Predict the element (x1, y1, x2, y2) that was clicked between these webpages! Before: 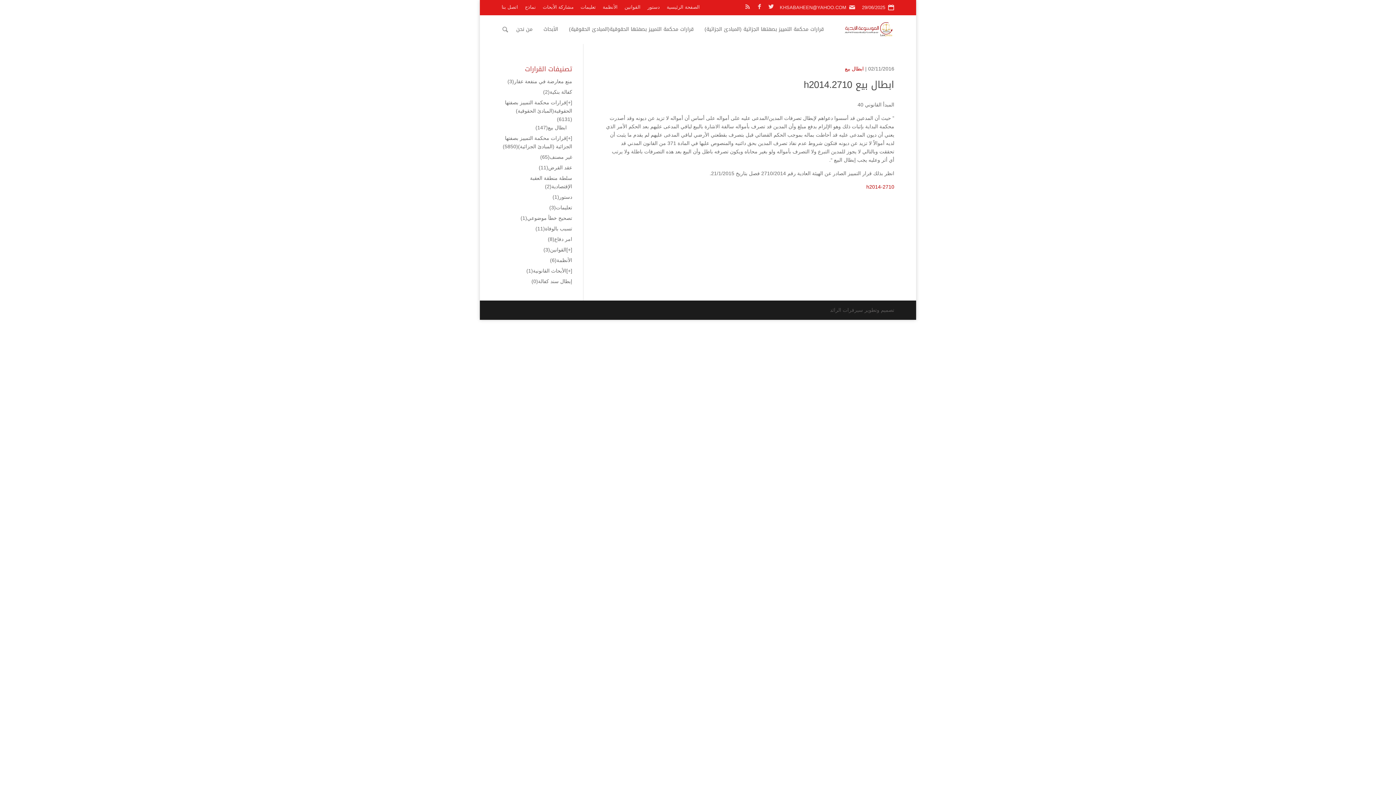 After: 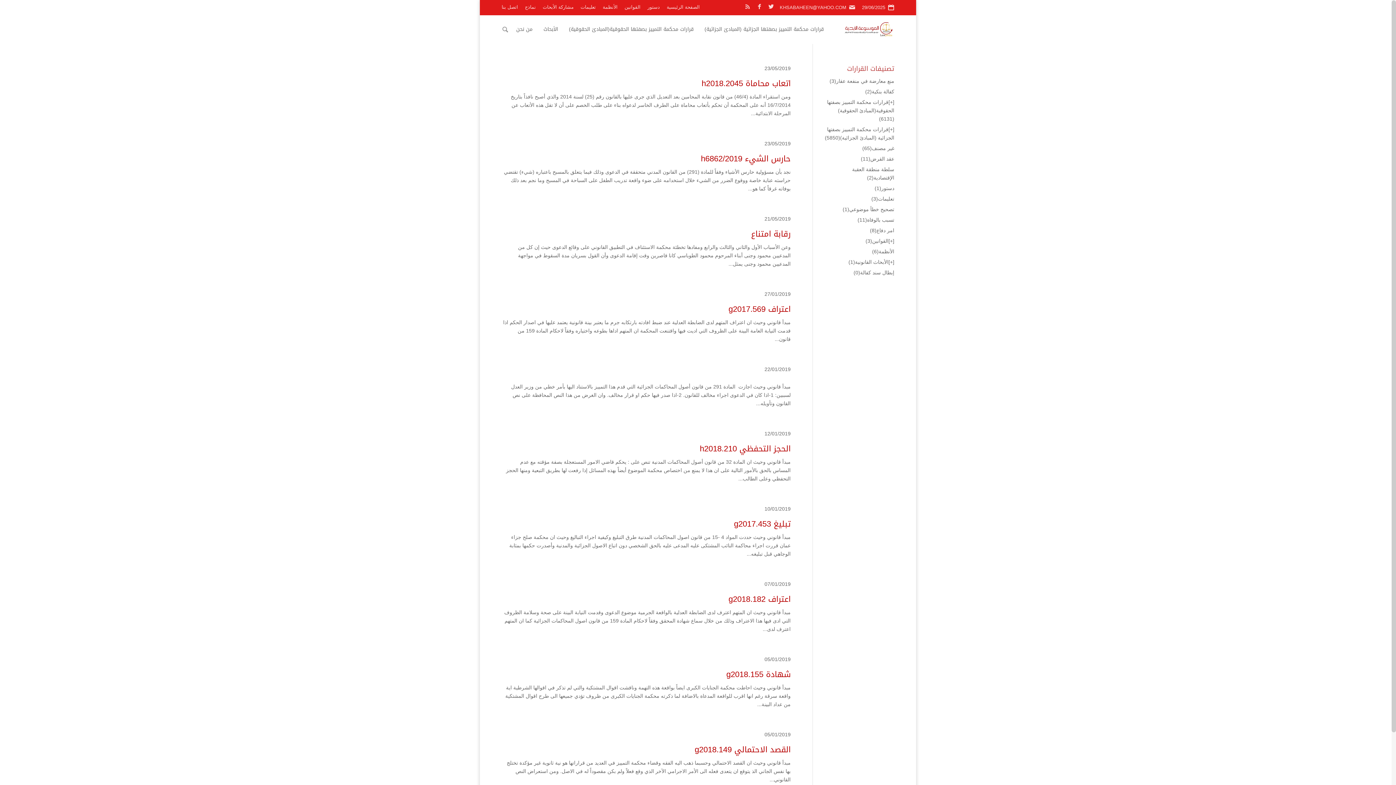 Action: bbox: (540, 154, 572, 159) label: غير مصنف(65)